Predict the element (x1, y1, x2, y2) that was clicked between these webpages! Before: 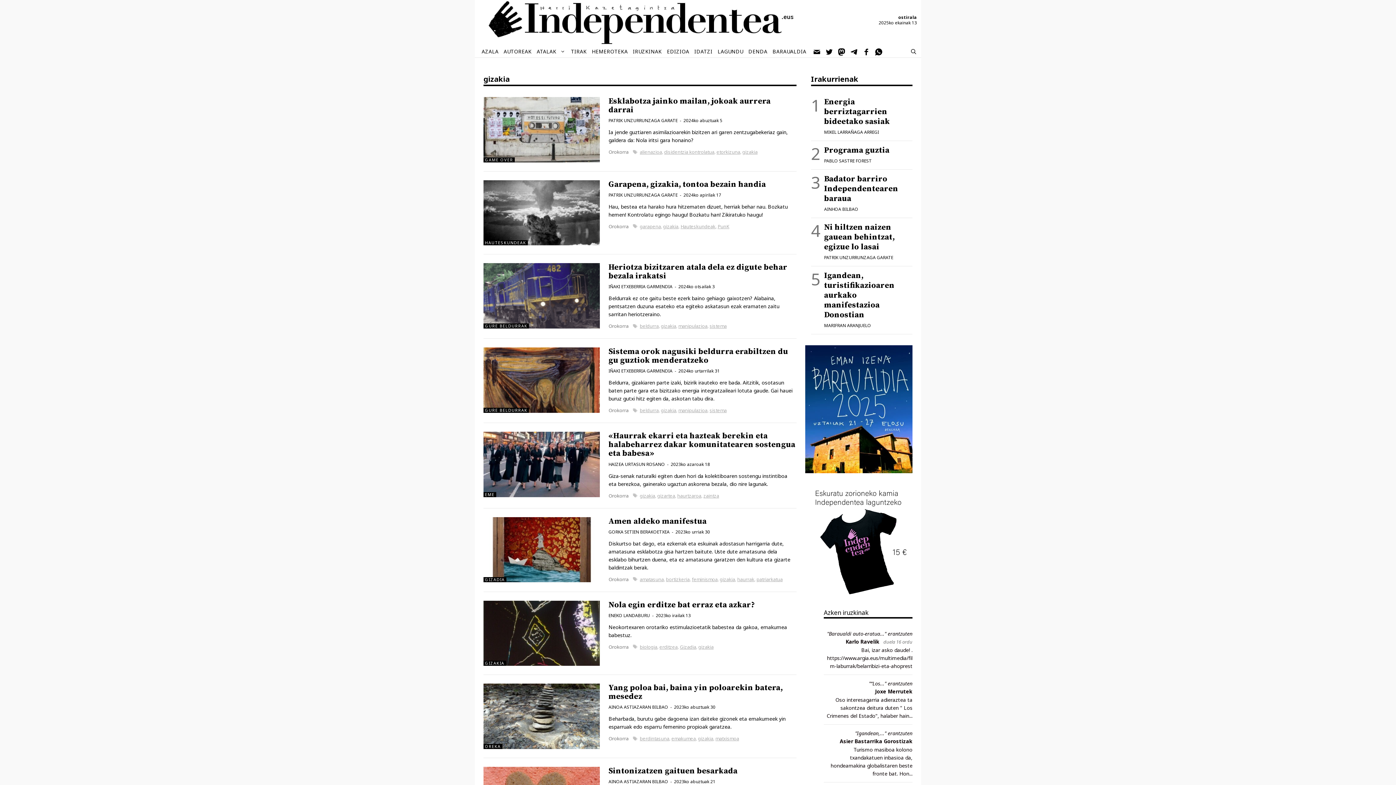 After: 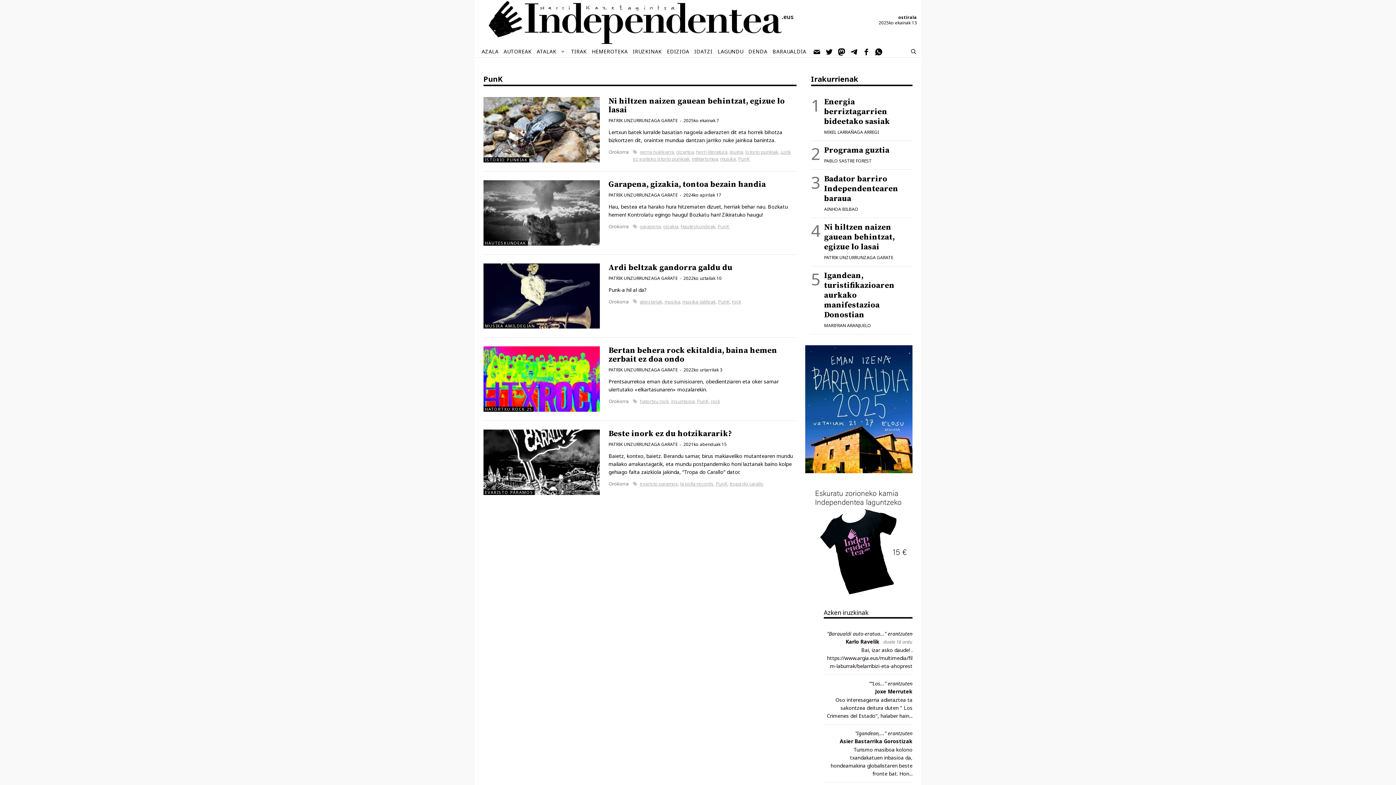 Action: label: PunK bbox: (717, 223, 729, 229)